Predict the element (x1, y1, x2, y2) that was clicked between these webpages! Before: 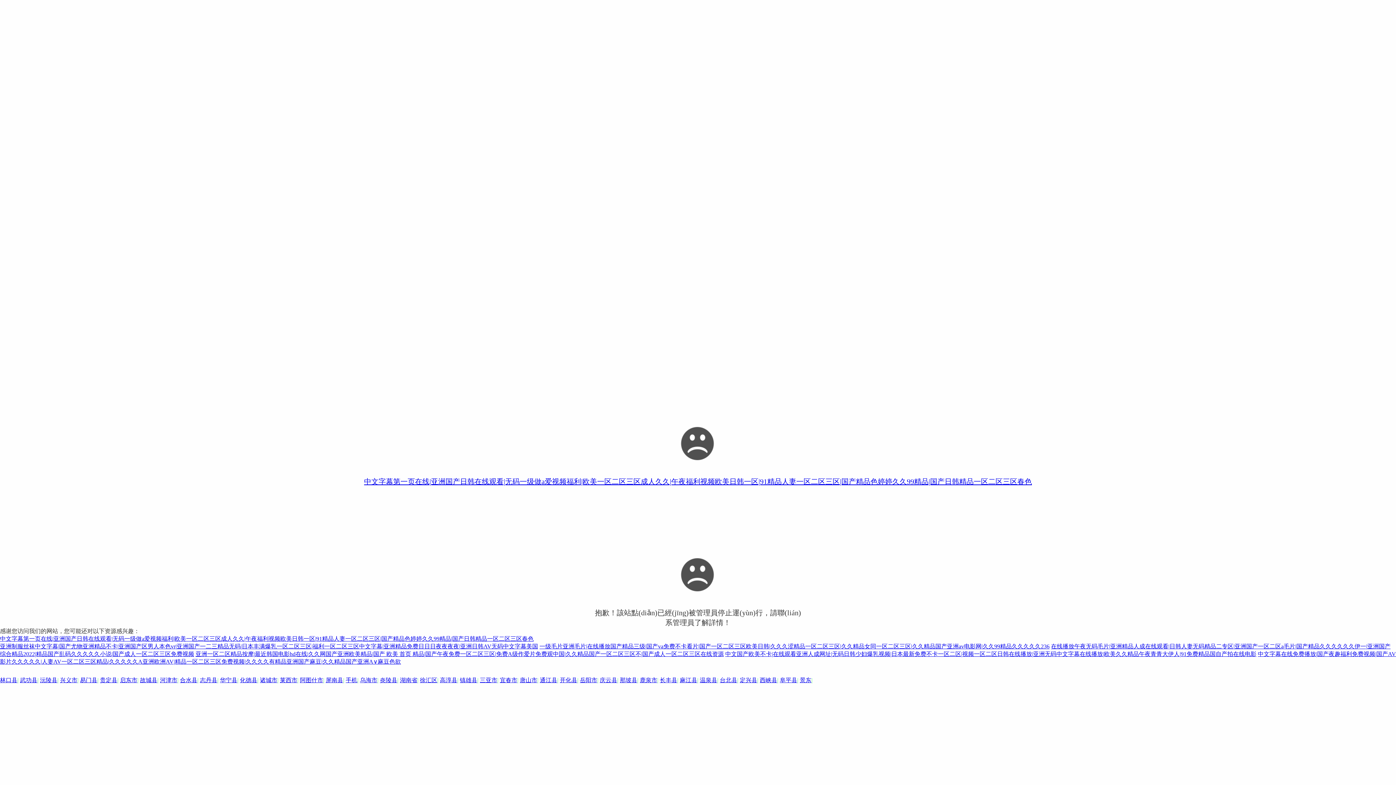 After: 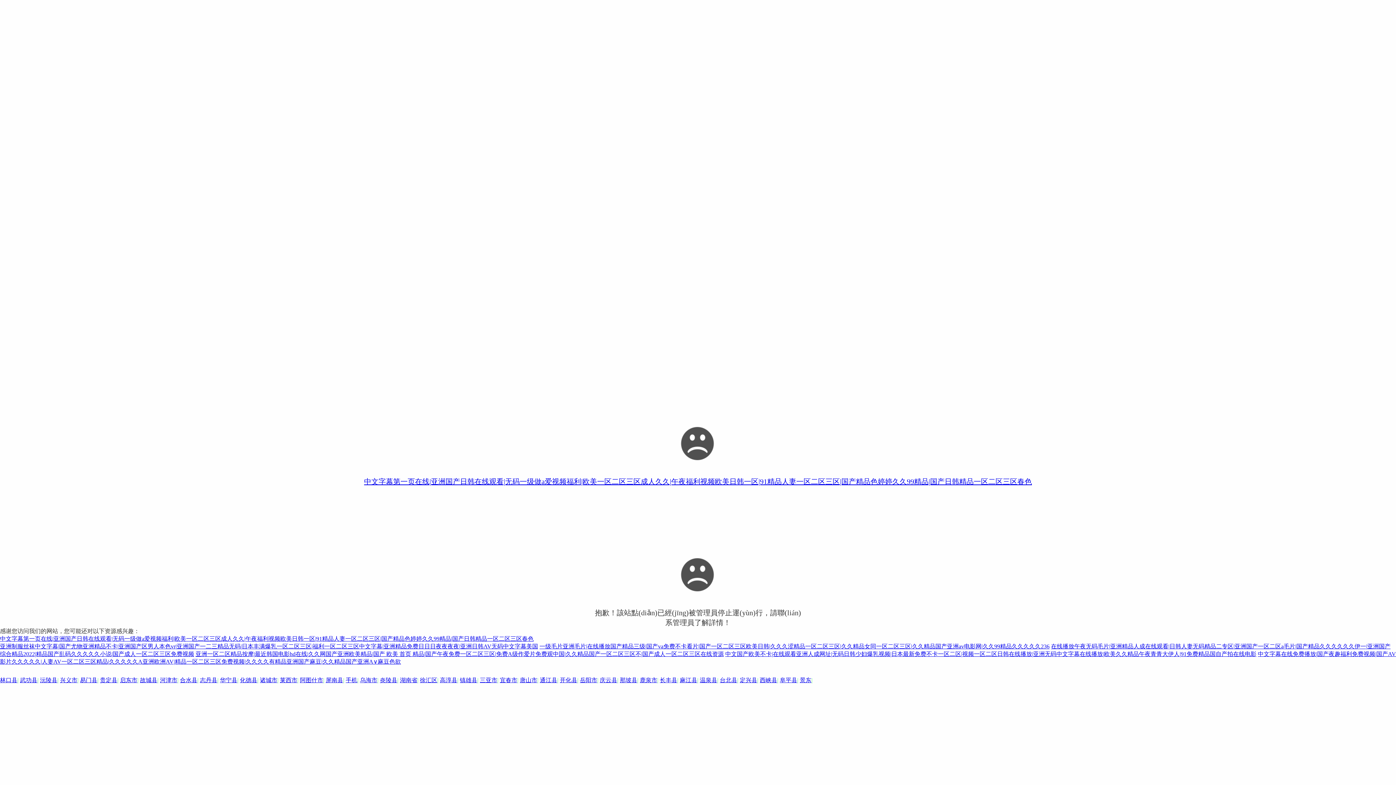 Action: bbox: (240, 677, 257, 683) label: 化德县